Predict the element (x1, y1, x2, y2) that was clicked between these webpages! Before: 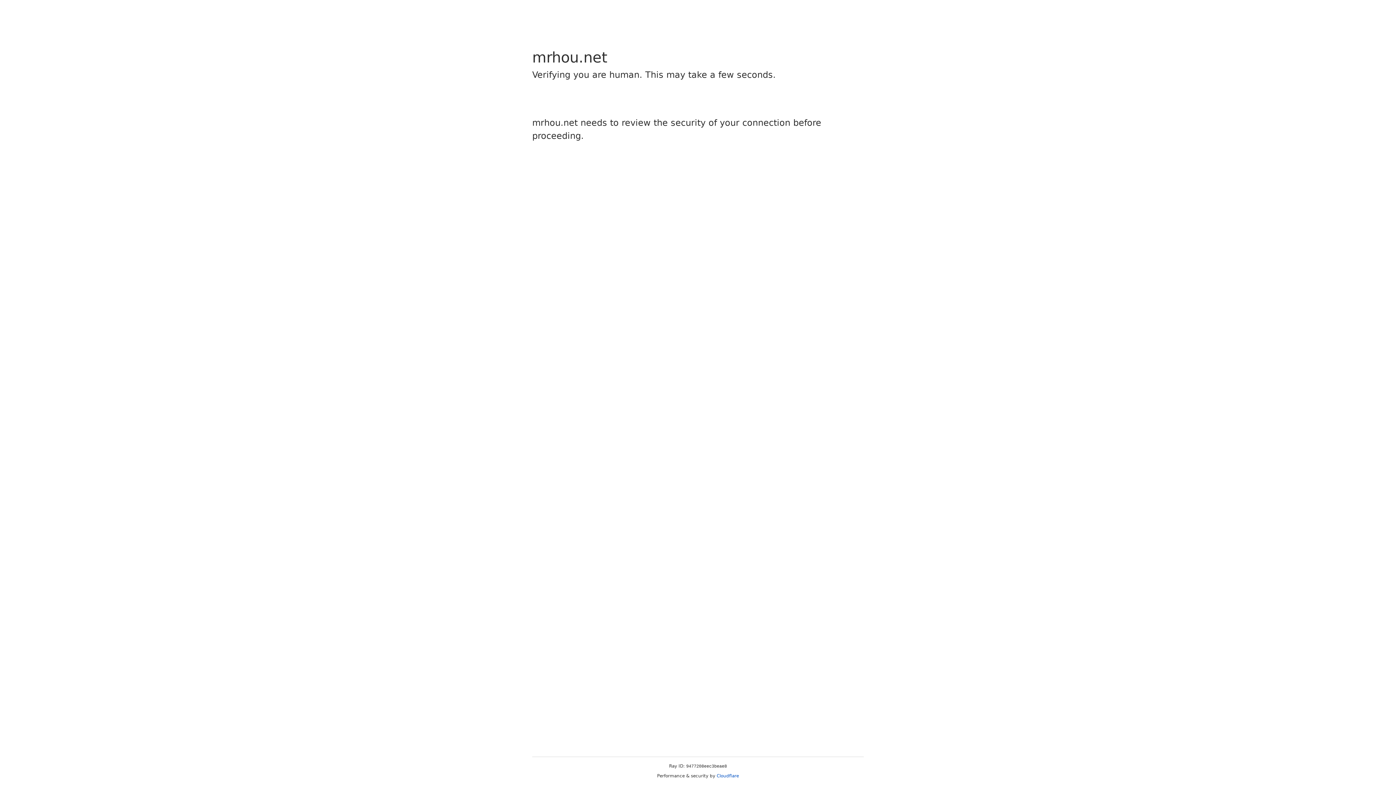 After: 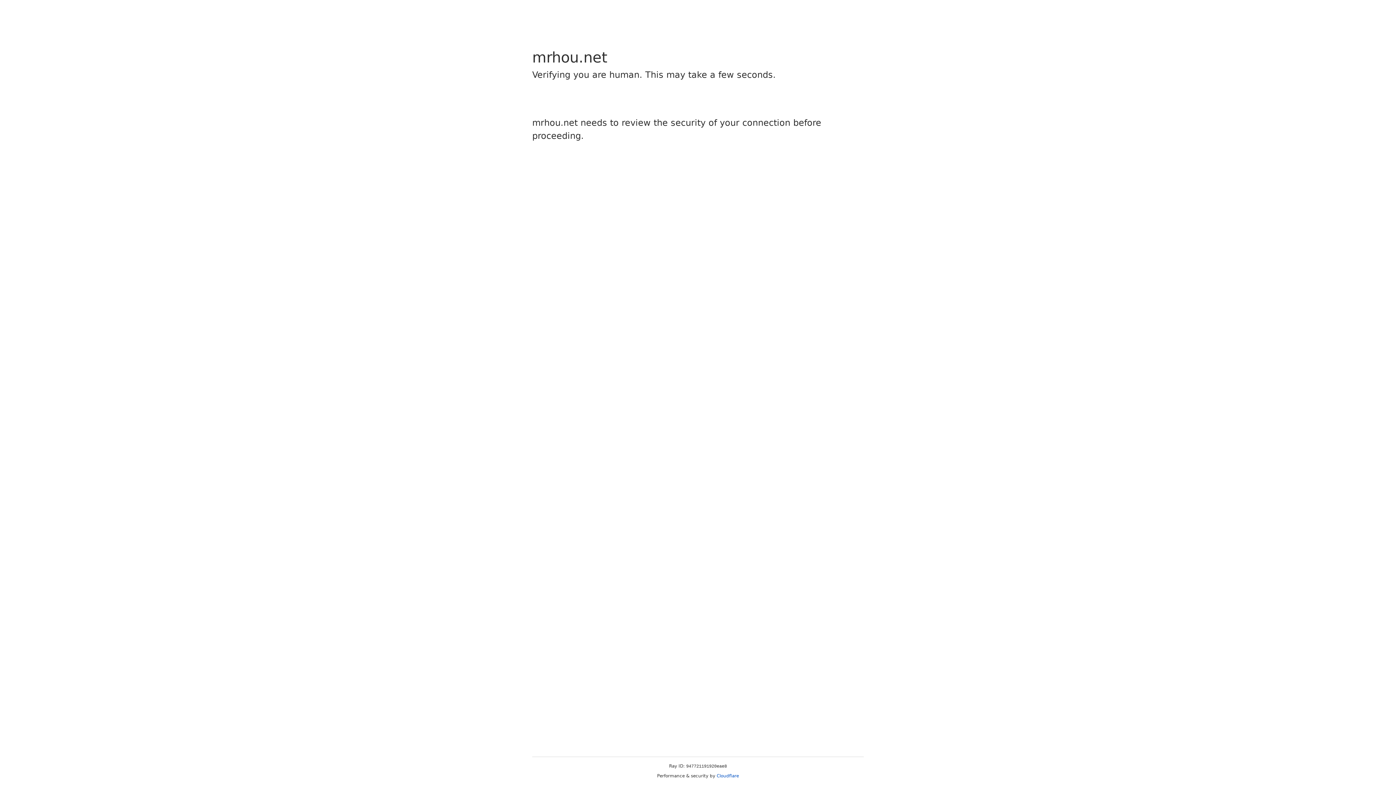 Action: bbox: (716, 773, 739, 778) label: Cloudflare